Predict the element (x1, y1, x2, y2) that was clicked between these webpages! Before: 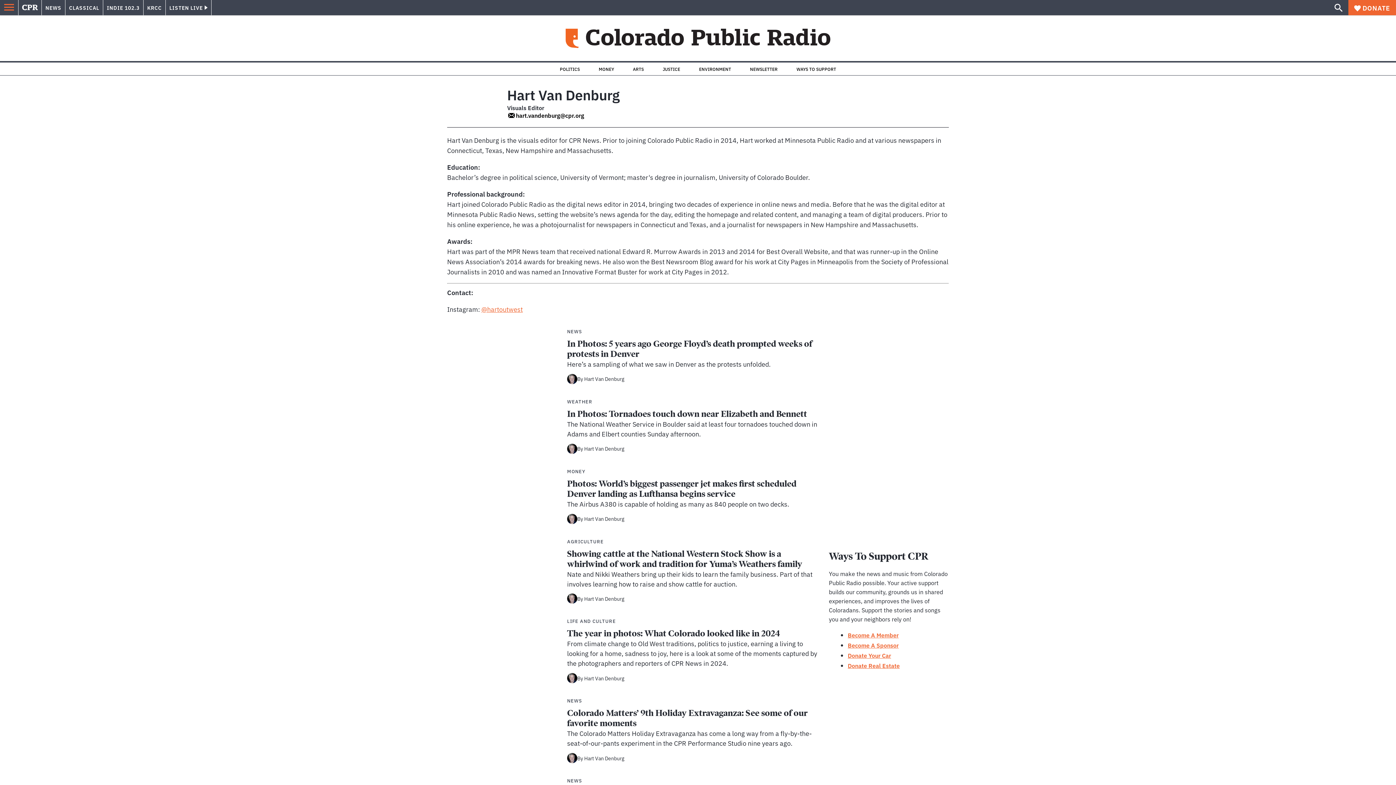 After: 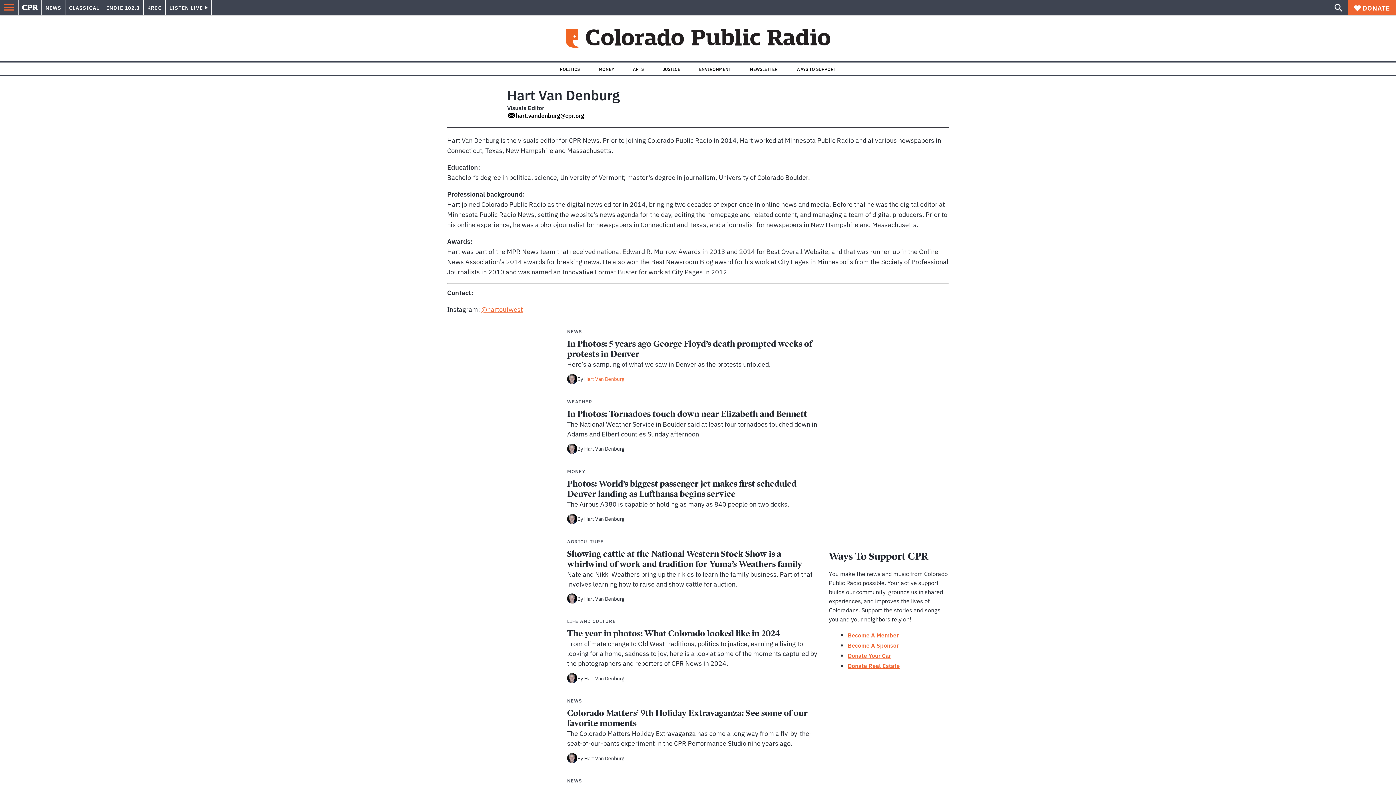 Action: label: Hart Van Denburg bbox: (584, 375, 624, 383)